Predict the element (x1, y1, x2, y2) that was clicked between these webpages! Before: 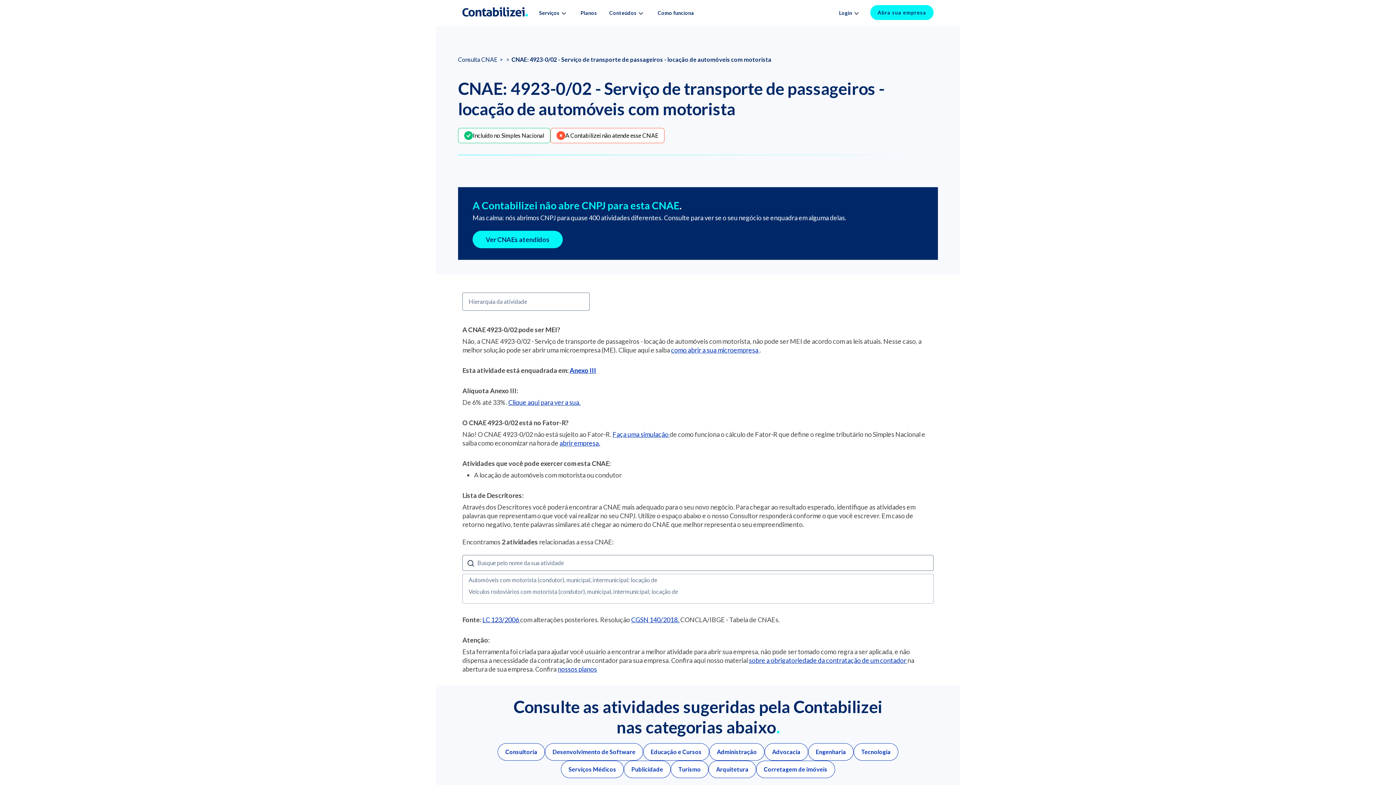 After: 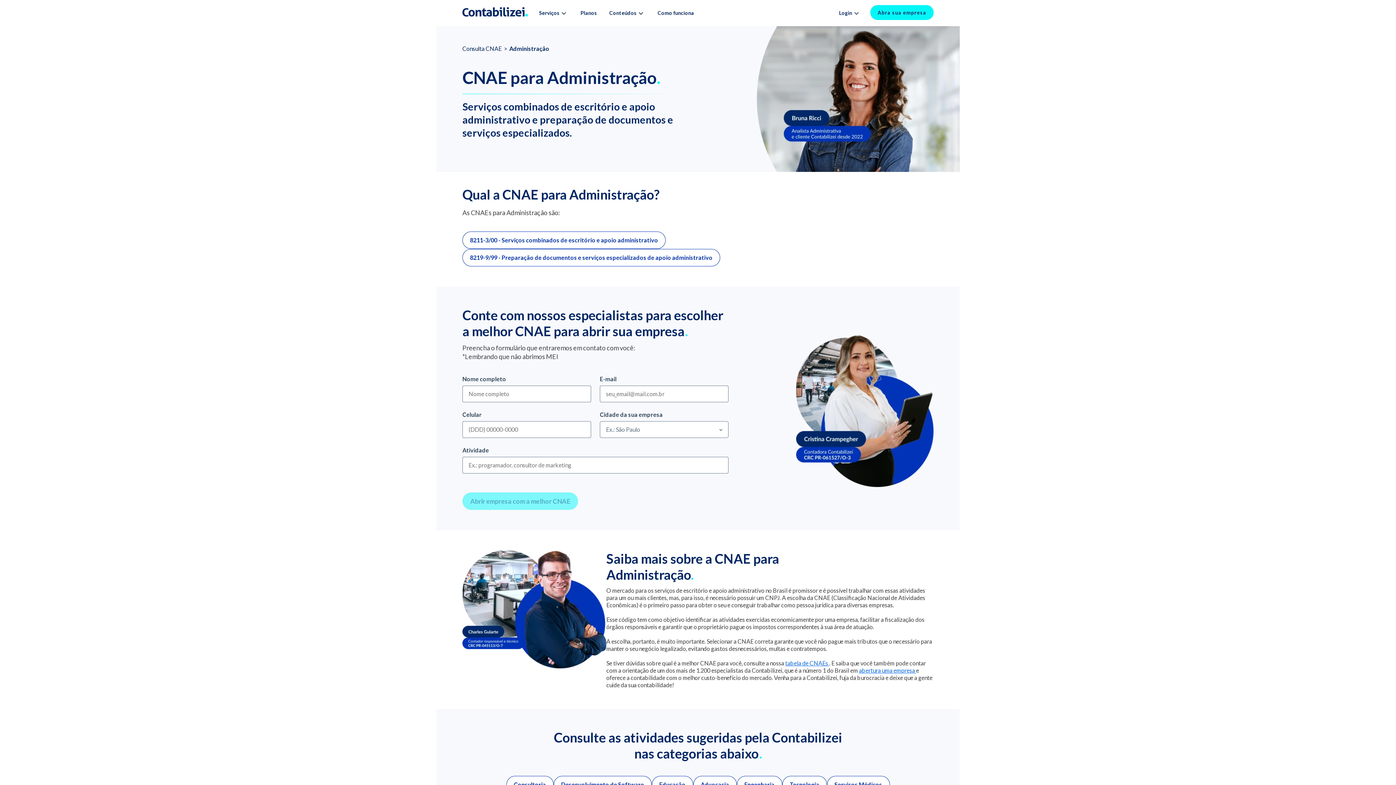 Action: label: Administração bbox: (709, 743, 764, 761)